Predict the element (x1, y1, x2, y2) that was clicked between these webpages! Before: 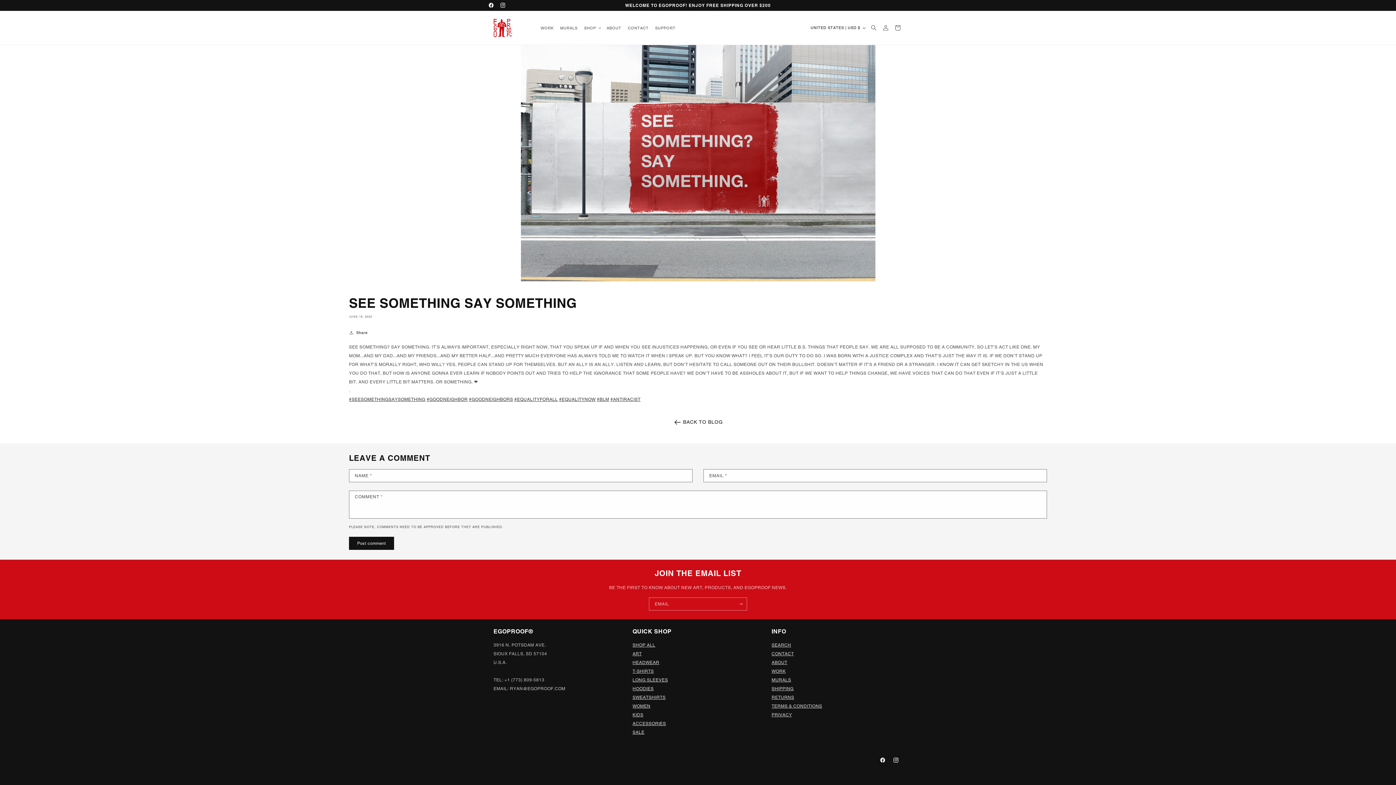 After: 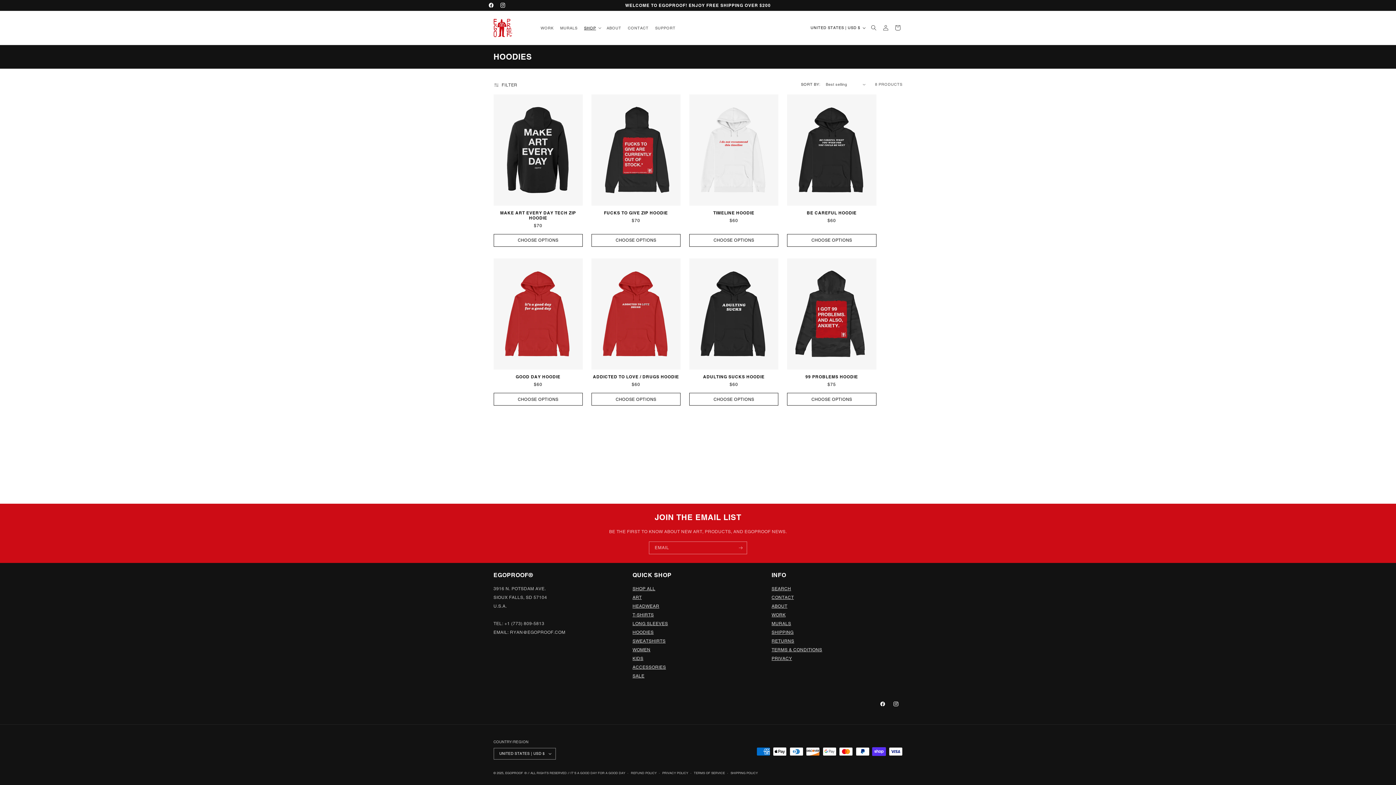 Action: bbox: (632, 686, 653, 691) label: HOODIES